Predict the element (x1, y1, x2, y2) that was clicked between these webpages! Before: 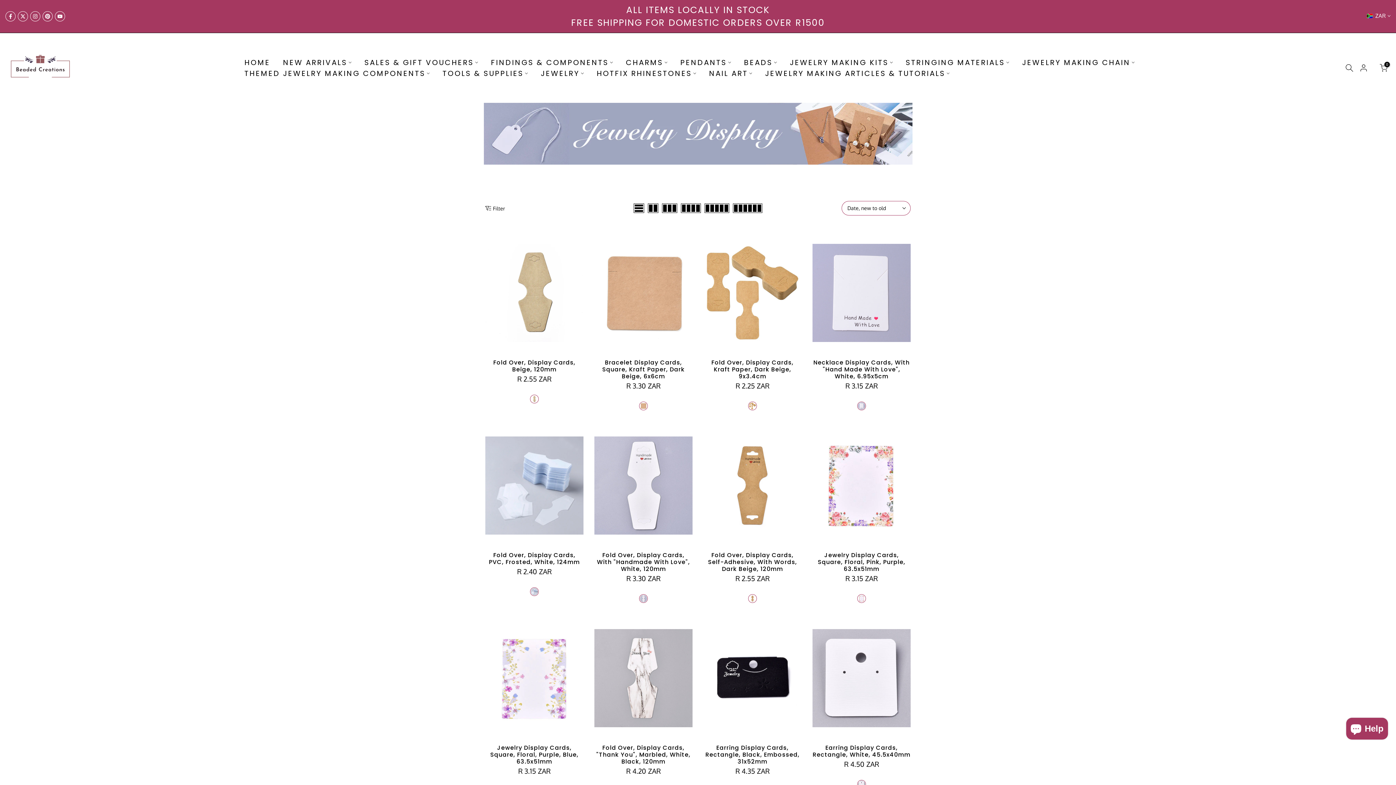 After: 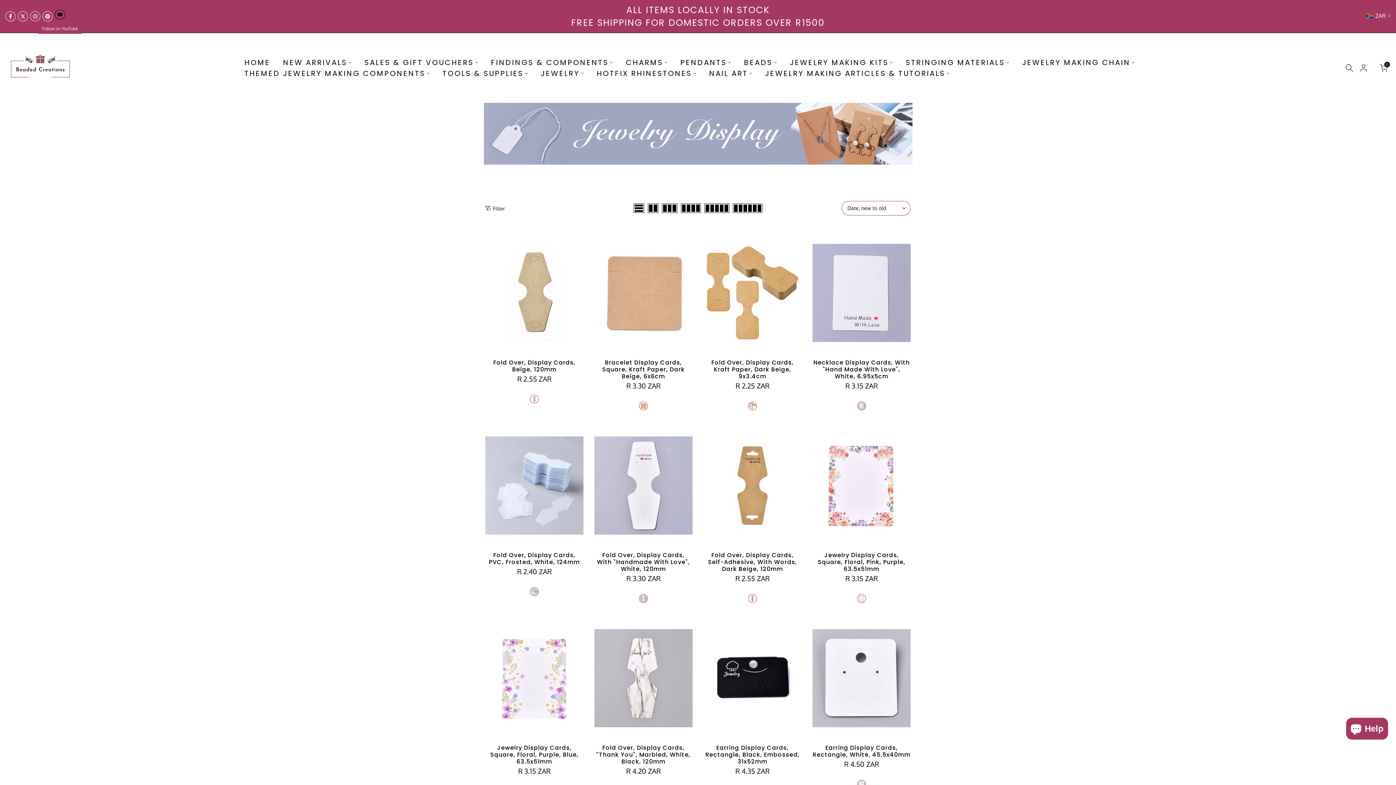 Action: bbox: (54, 11, 65, 21)